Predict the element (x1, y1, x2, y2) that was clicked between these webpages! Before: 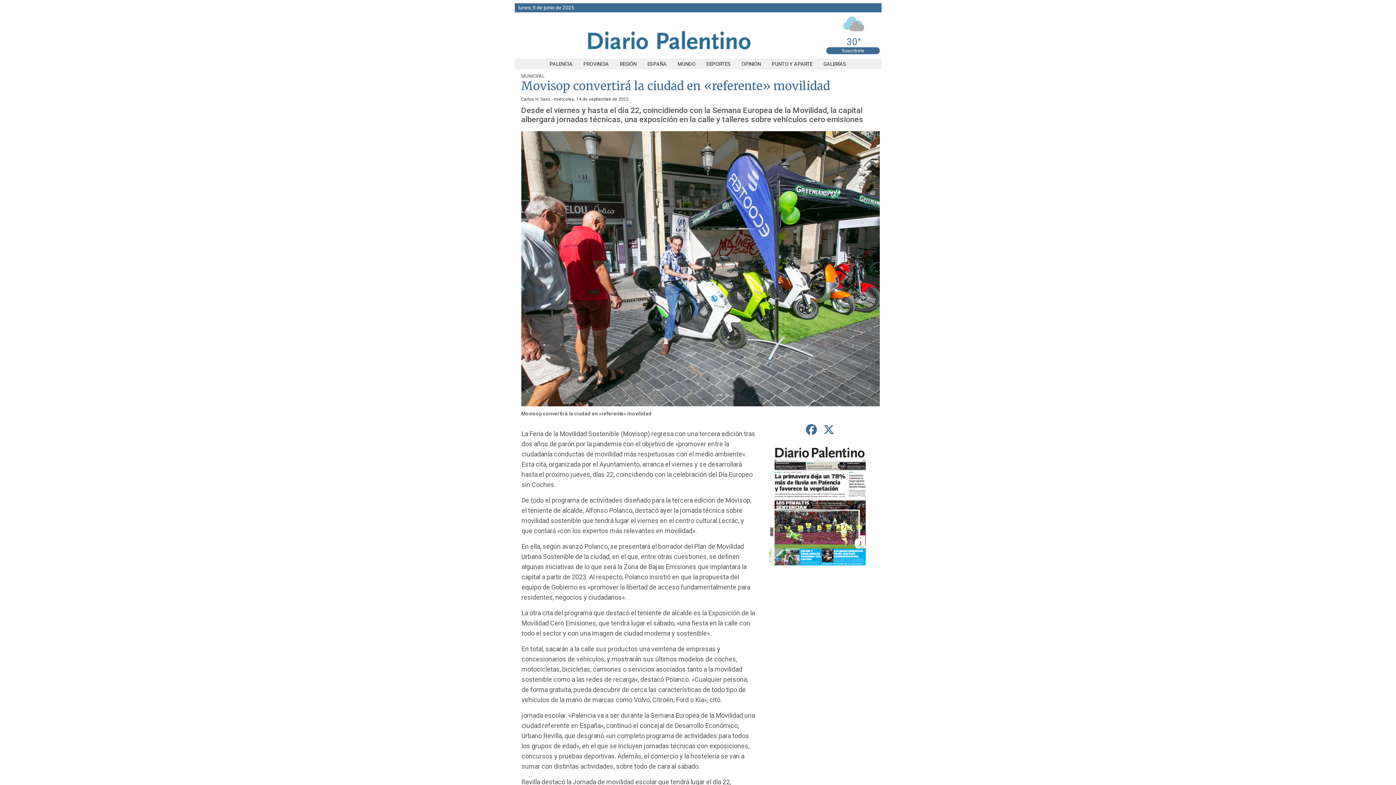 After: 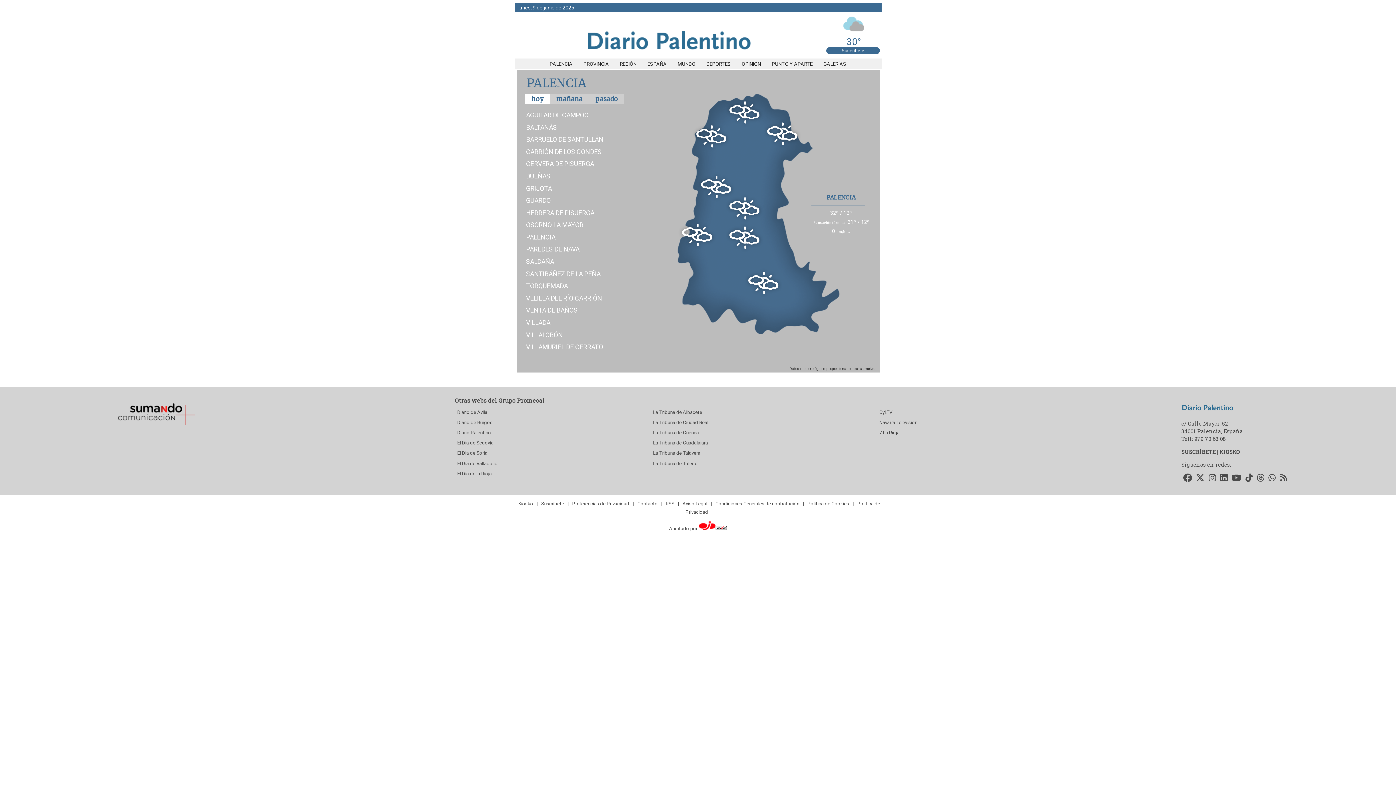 Action: label: 30° bbox: (826, 25, 881, 47)